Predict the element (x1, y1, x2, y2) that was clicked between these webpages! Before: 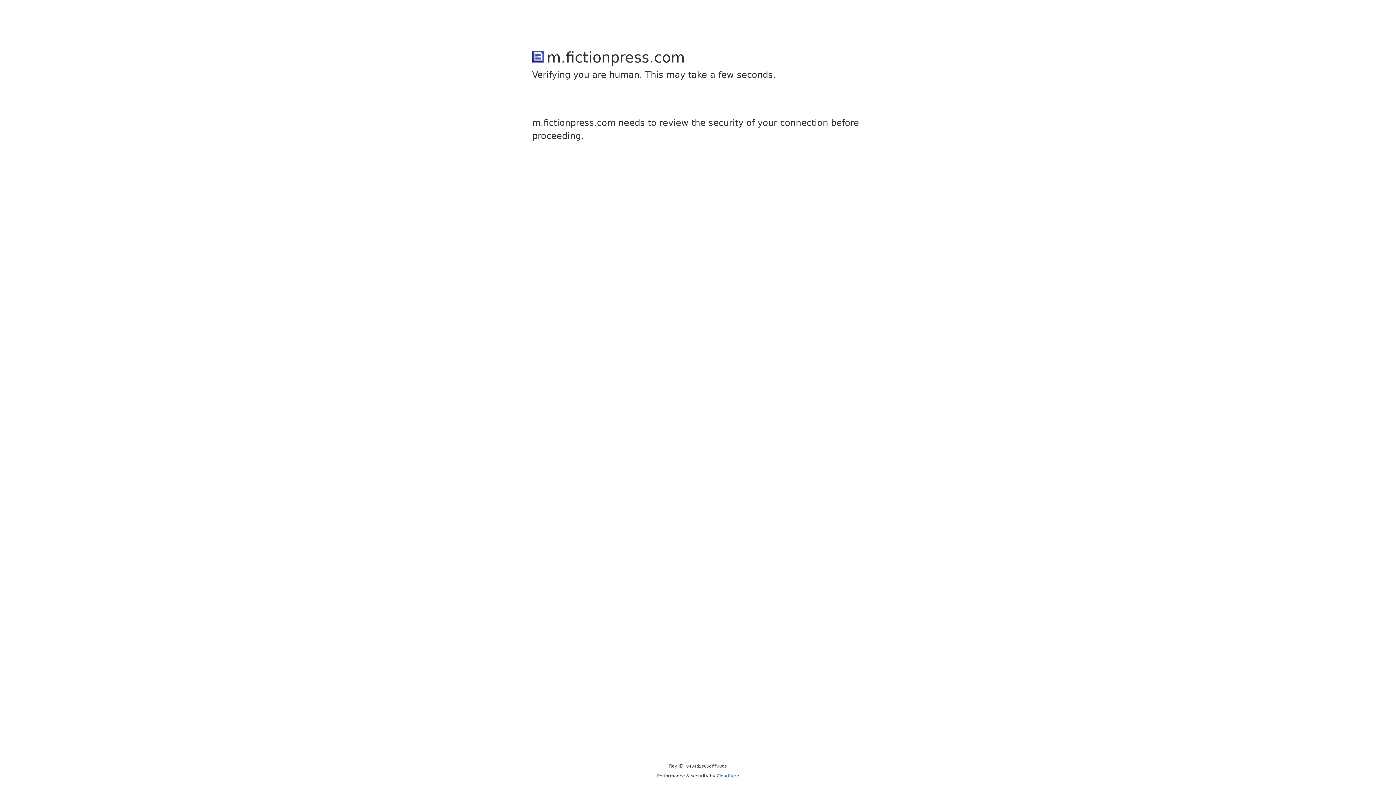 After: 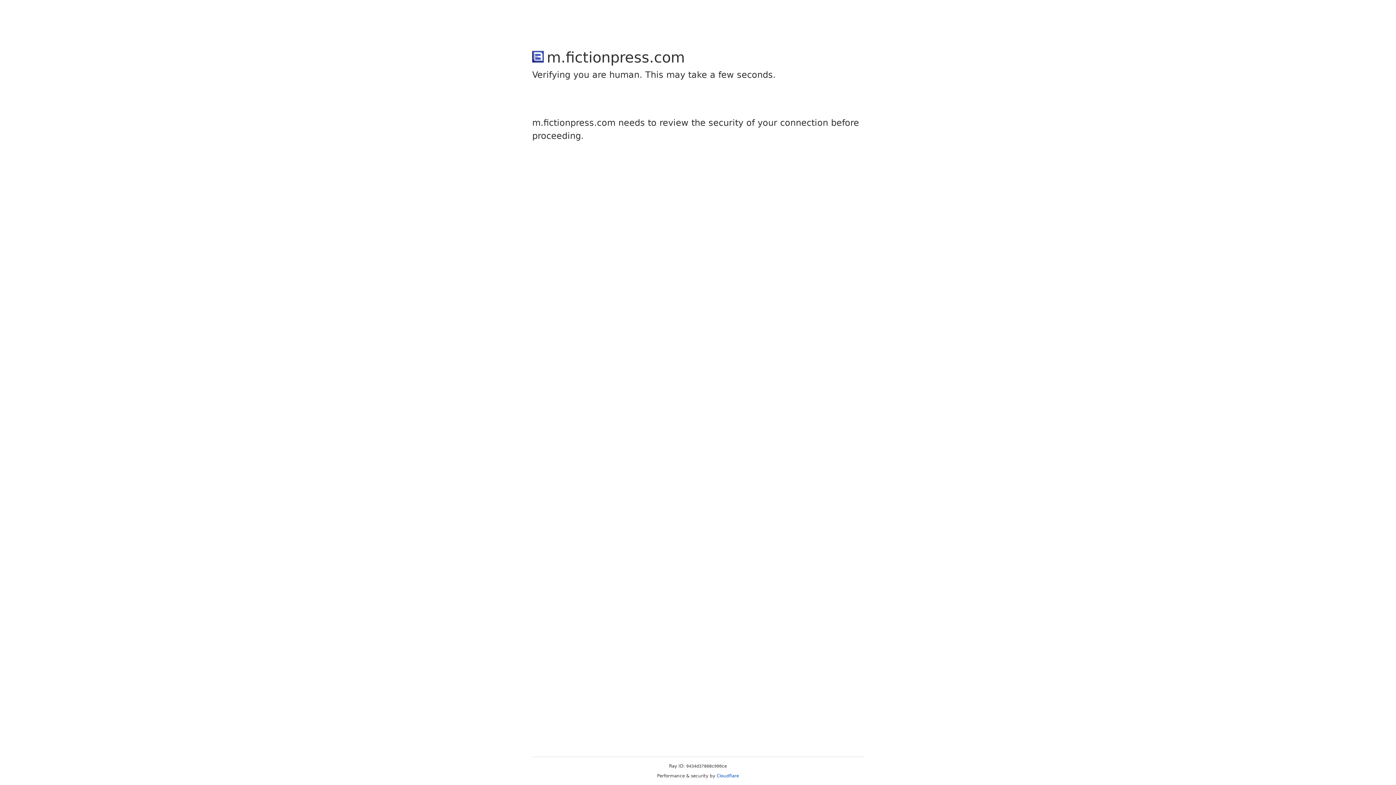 Action: bbox: (716, 773, 739, 778) label: Cloudflare